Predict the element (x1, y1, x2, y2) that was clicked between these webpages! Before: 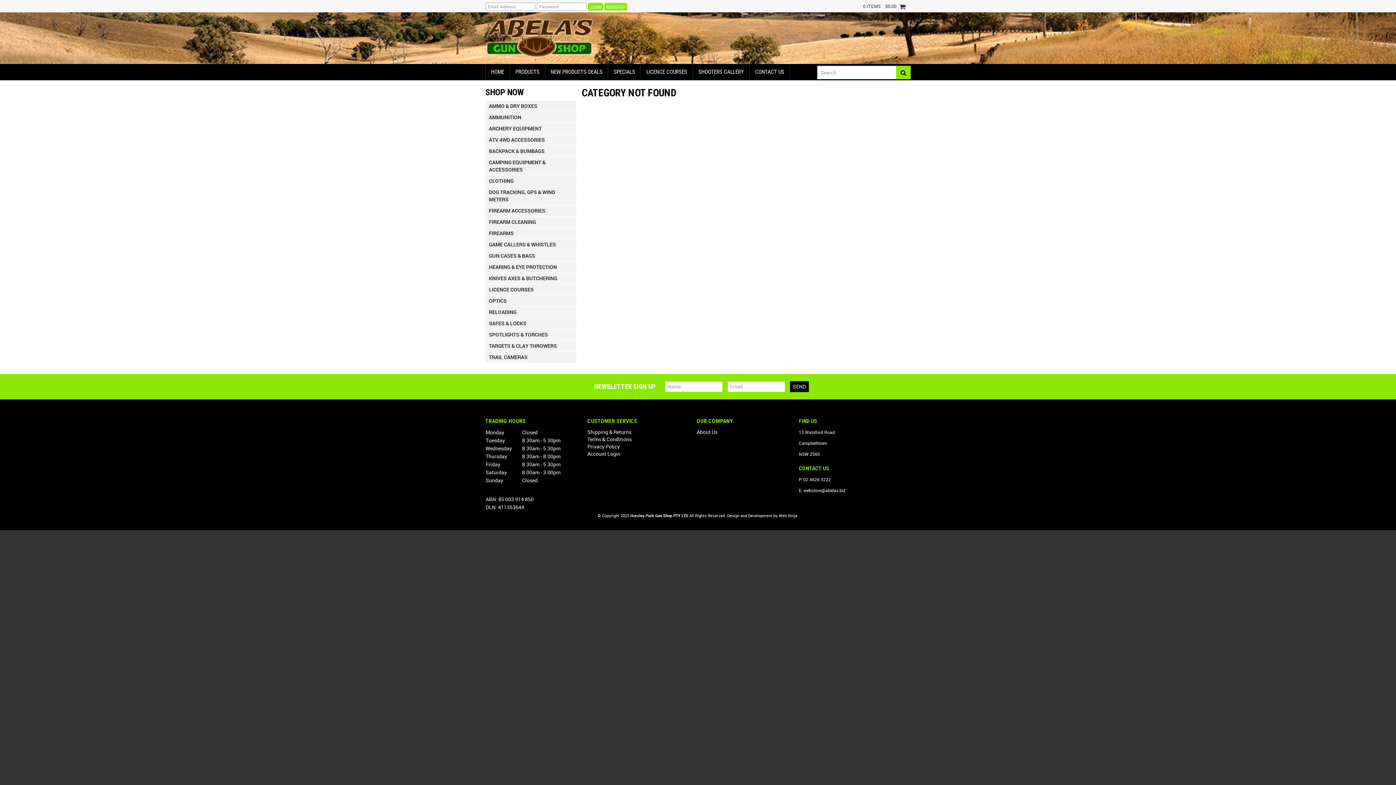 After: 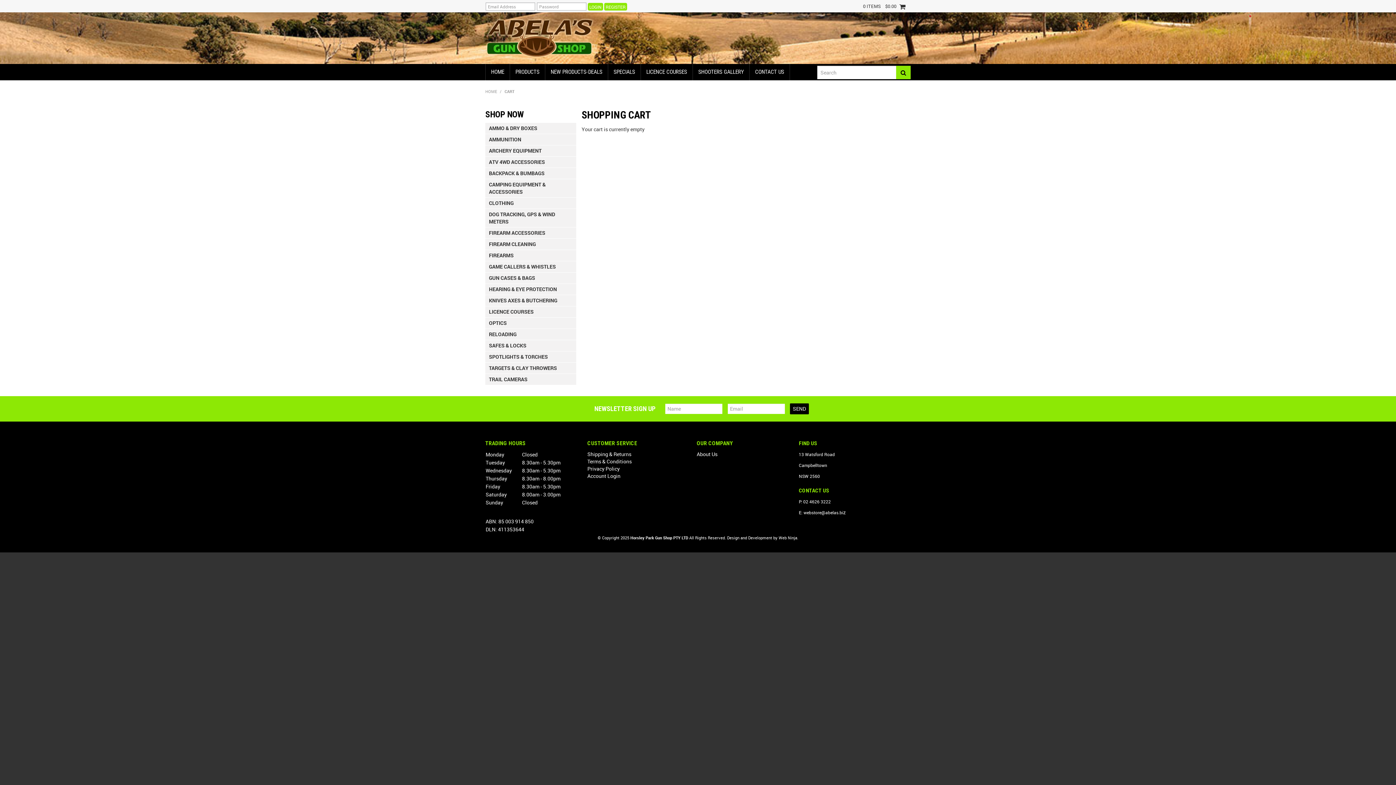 Action: label: 0 ITEMS bbox: (863, 3, 881, 9)